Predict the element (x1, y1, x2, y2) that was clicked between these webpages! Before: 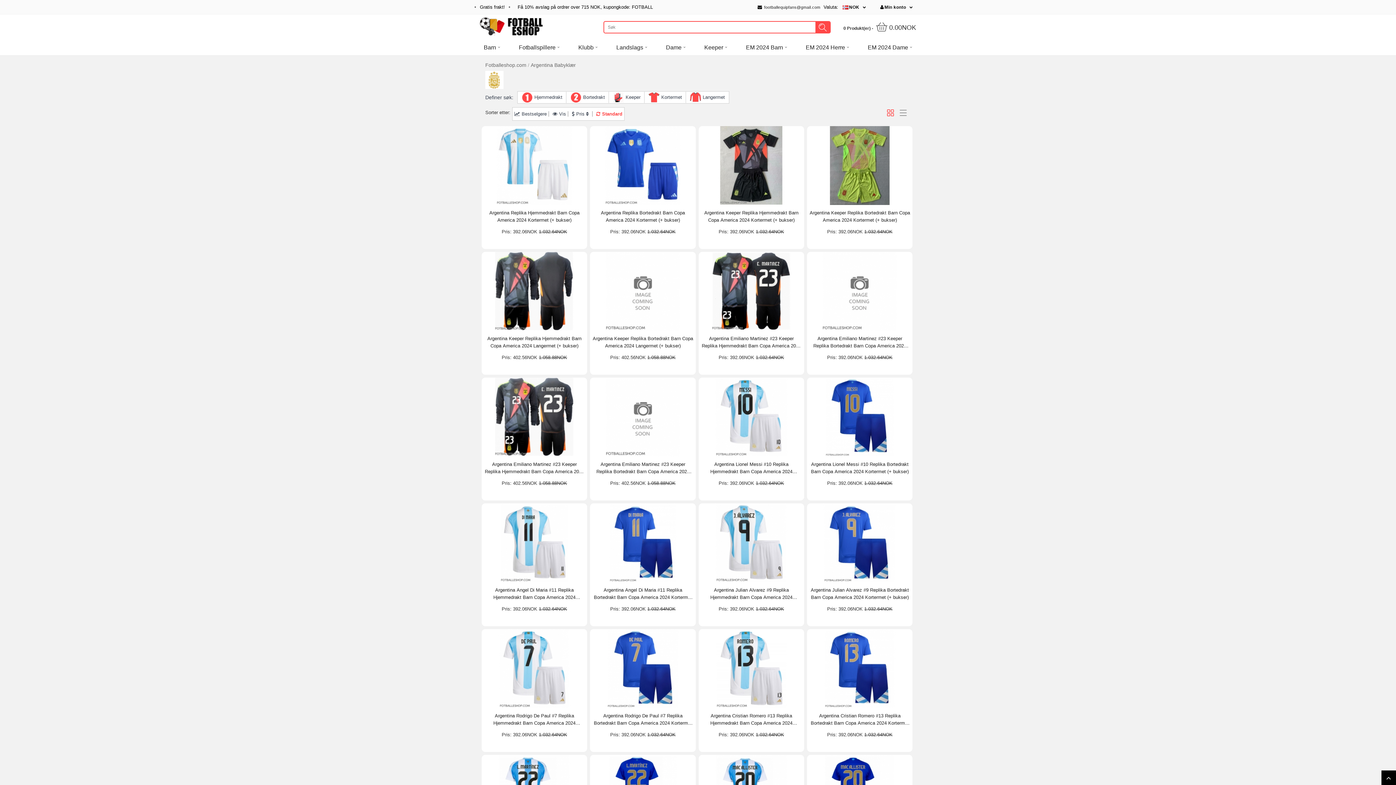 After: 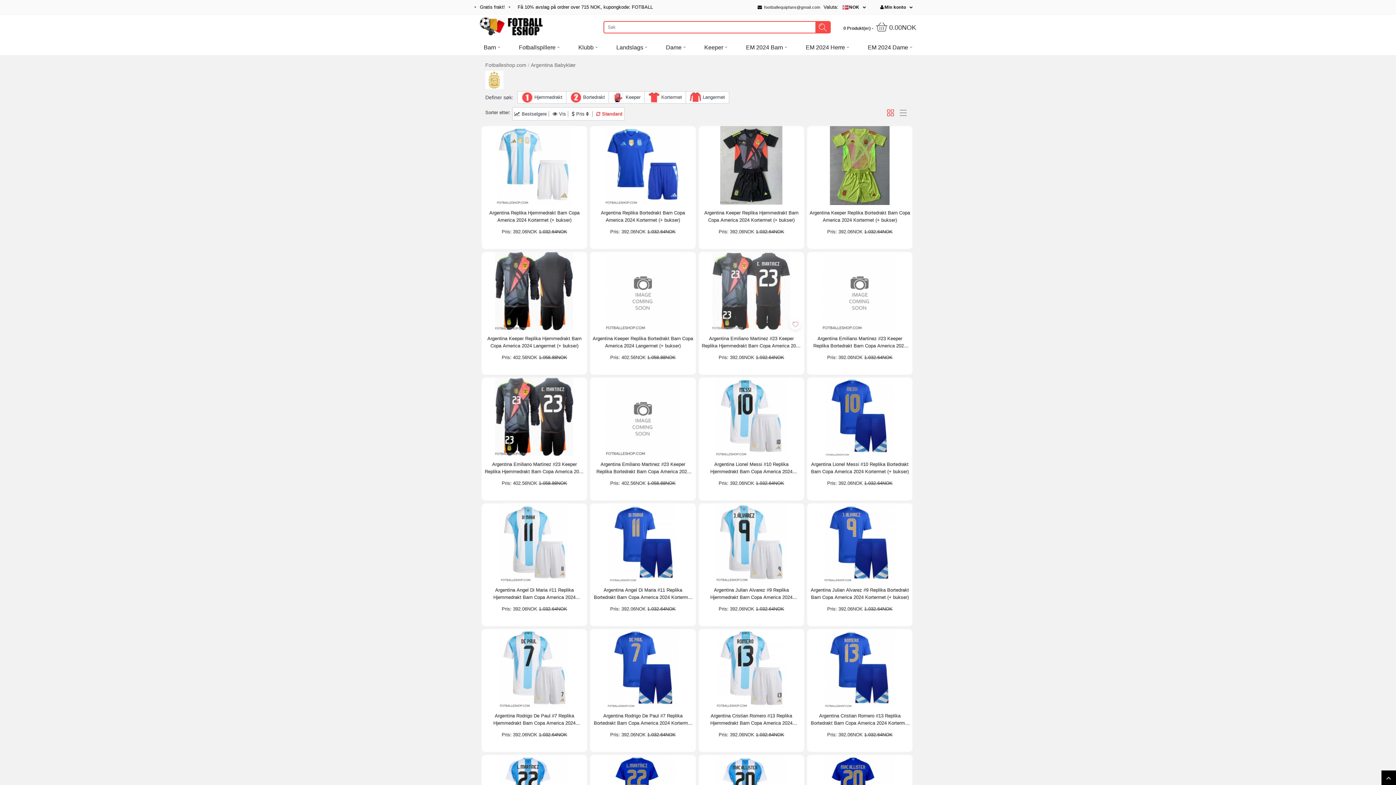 Action: bbox: (789, 318, 801, 330)